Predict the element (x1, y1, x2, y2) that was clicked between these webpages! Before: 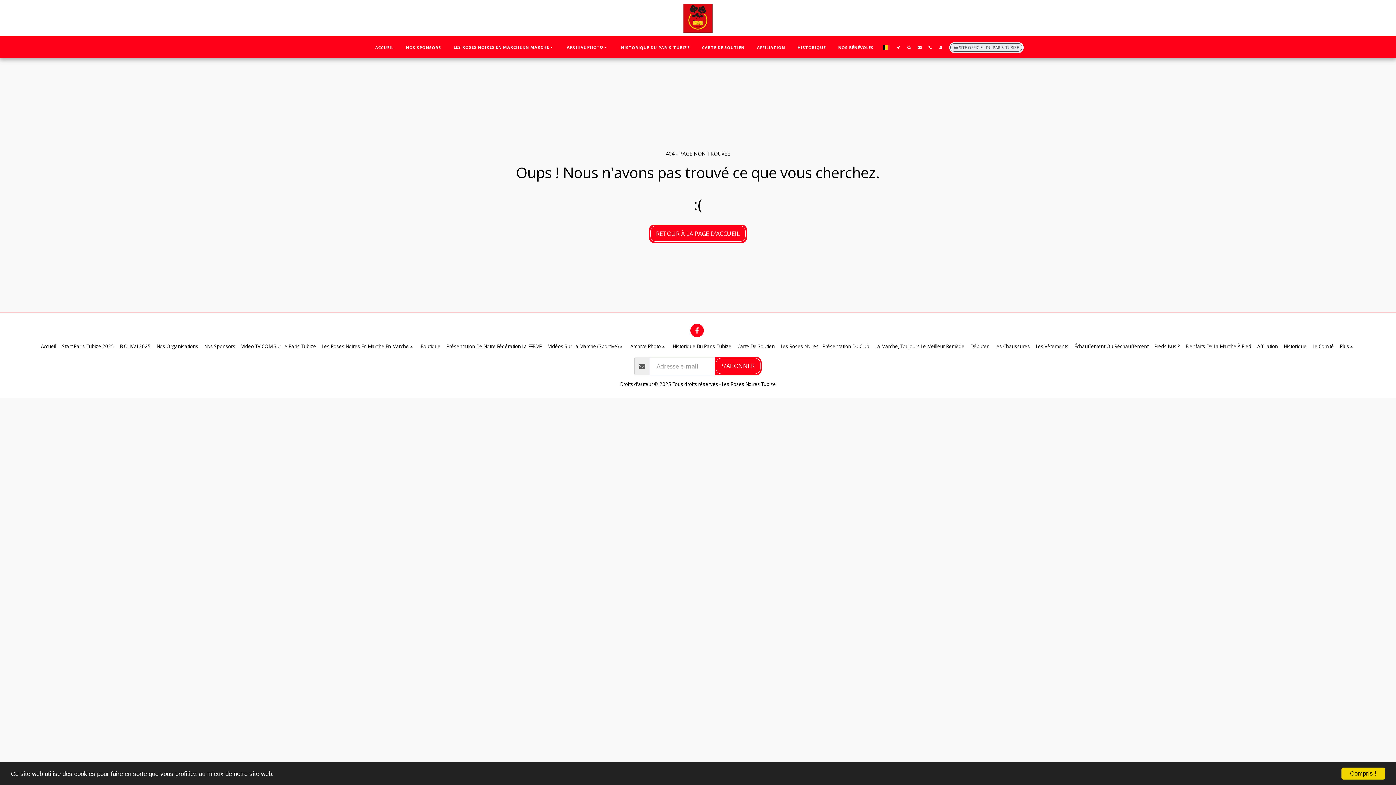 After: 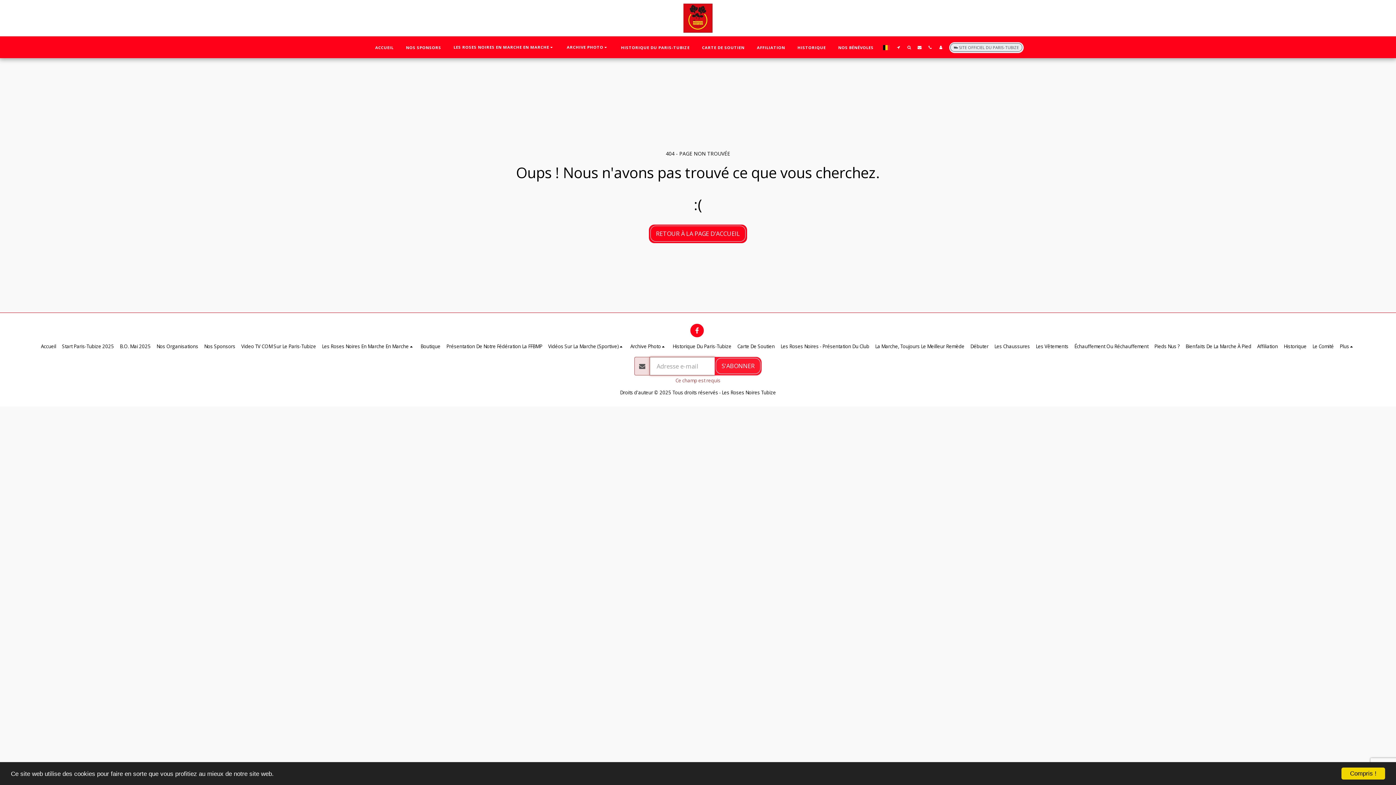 Action: bbox: (714, 357, 761, 375) label: S'ABONNER